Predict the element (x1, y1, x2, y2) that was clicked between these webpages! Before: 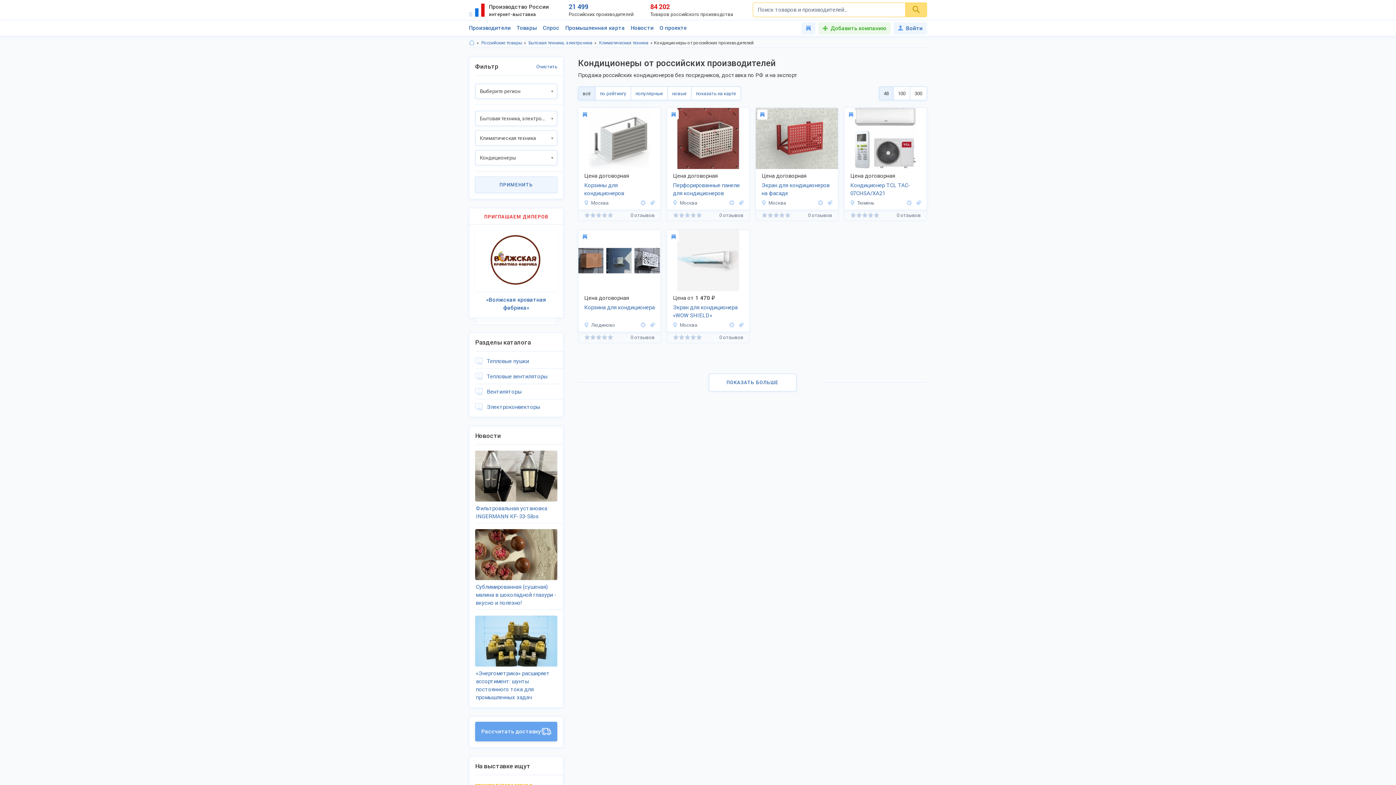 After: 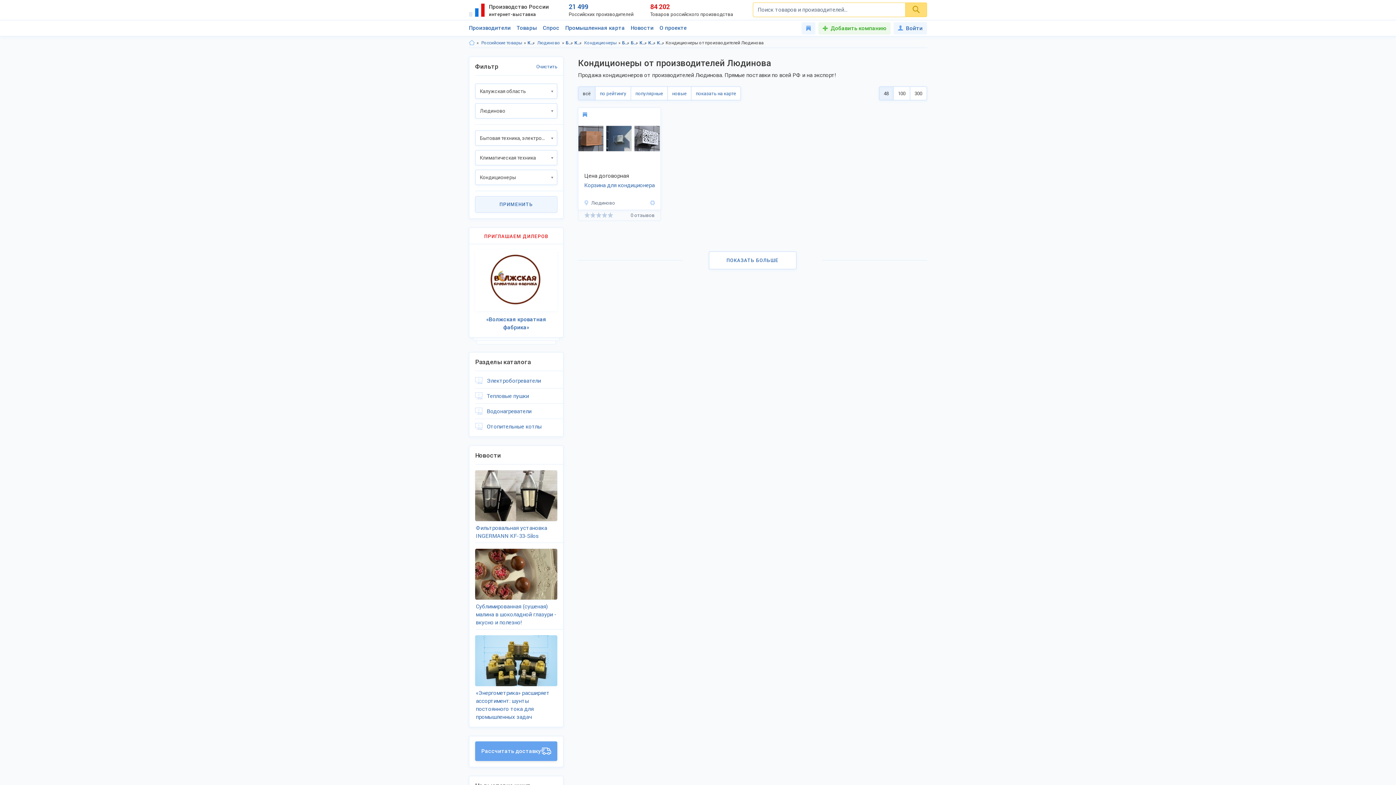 Action: bbox: (648, 322, 655, 328)